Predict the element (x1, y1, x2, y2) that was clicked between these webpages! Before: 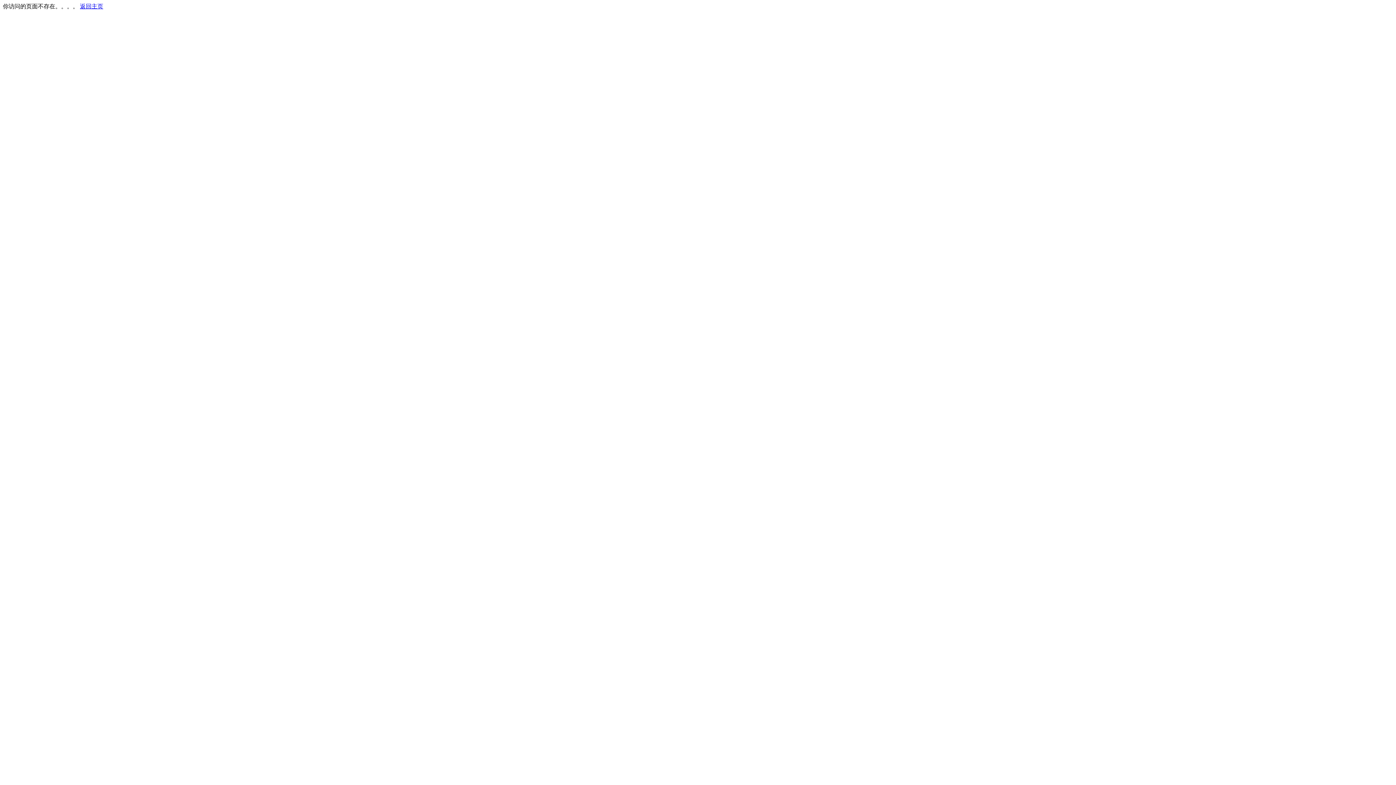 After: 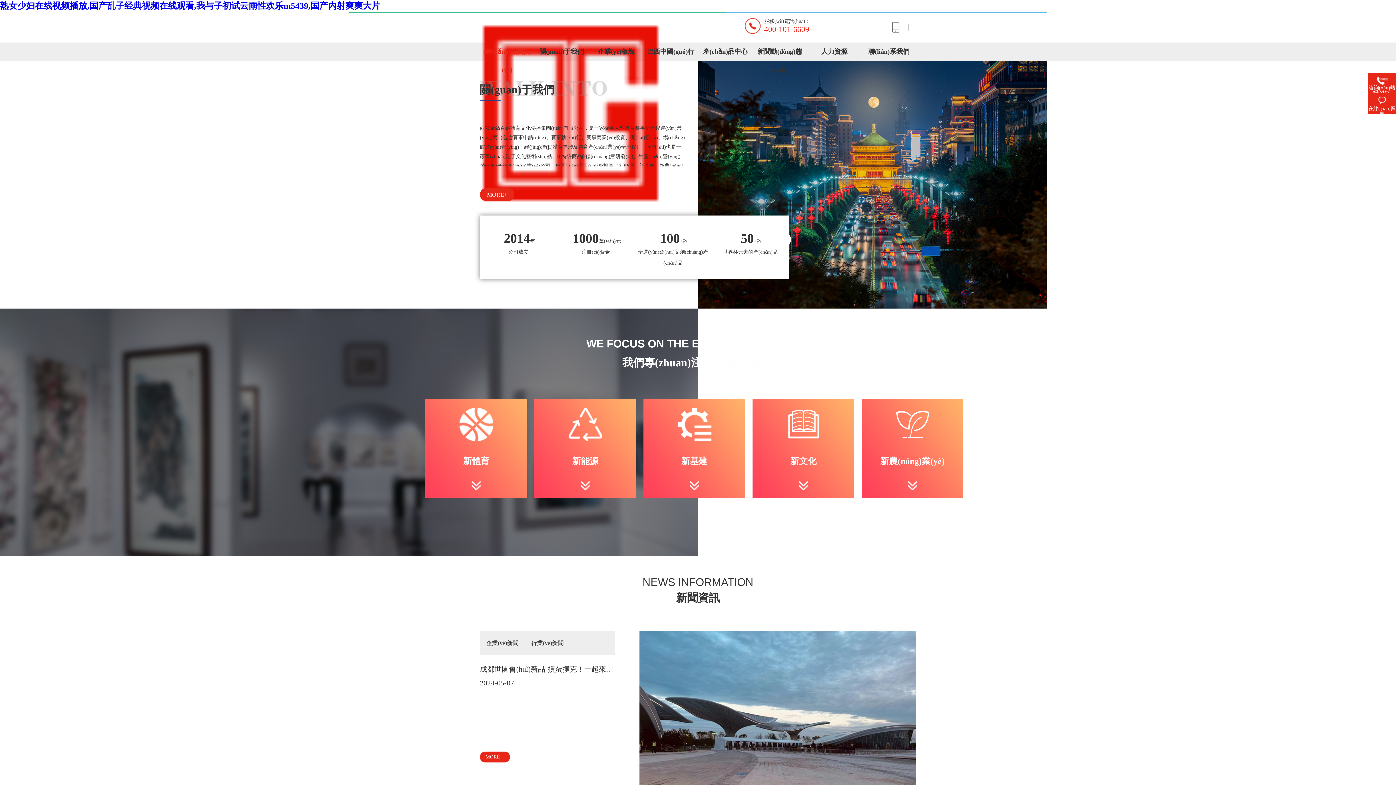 Action: bbox: (80, 3, 103, 9) label: 返回主页